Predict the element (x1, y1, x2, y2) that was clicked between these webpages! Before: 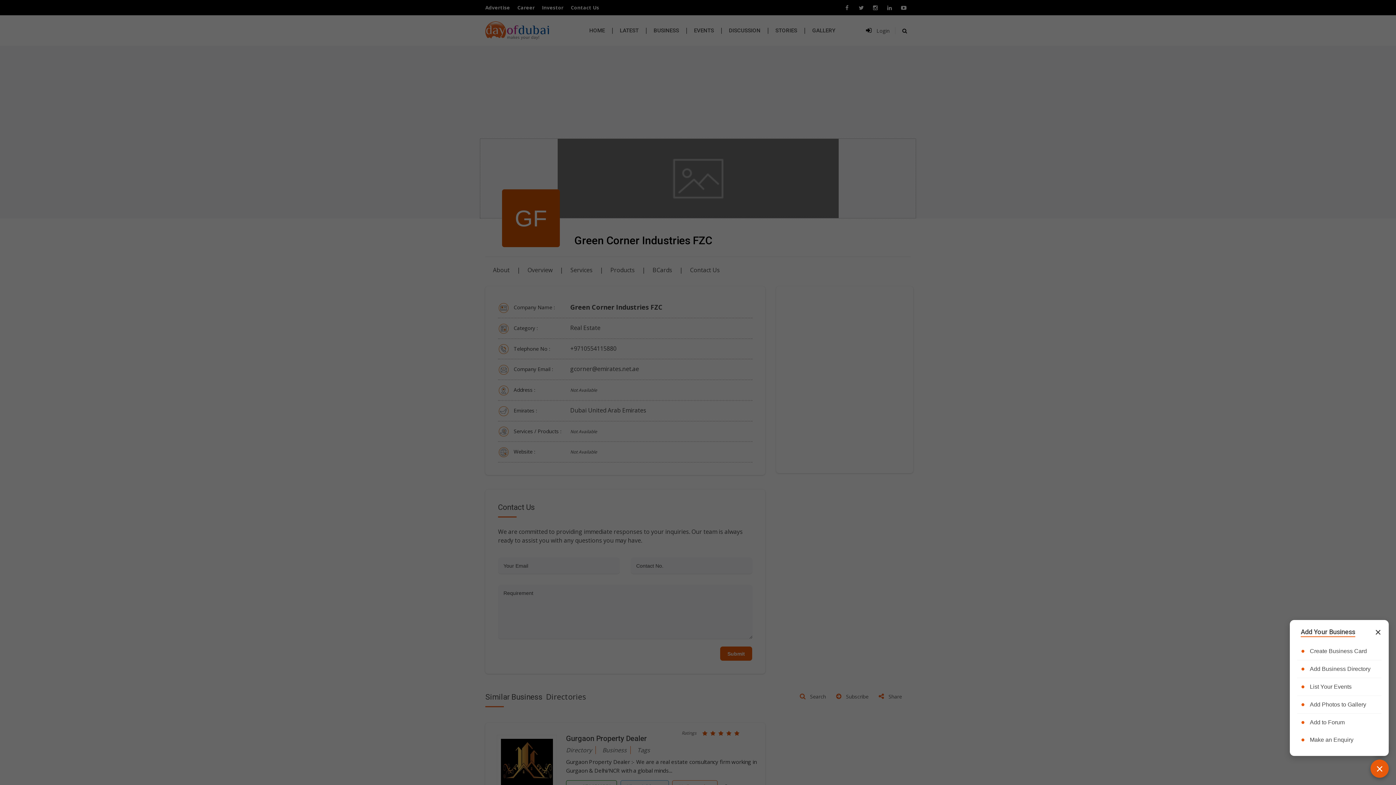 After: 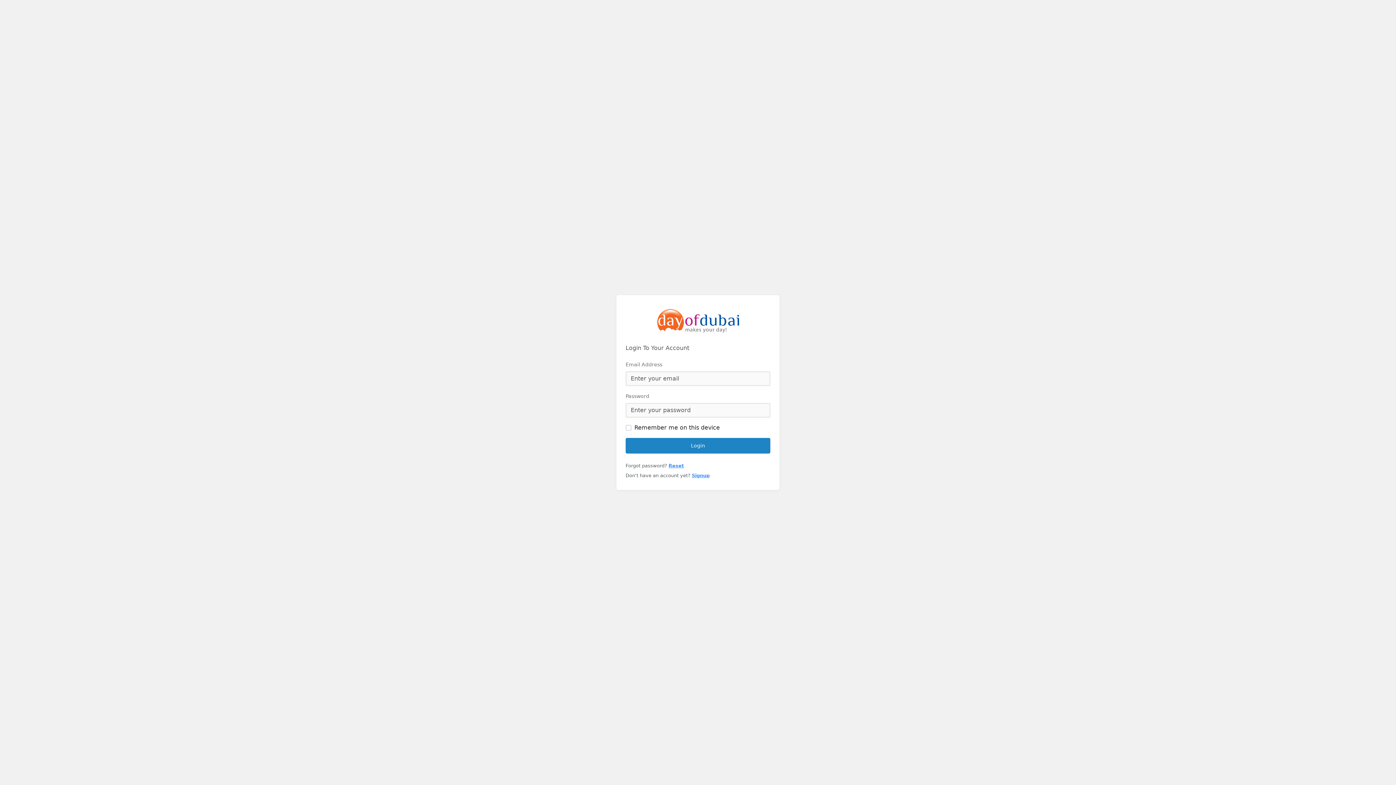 Action: label: Add Photos to Gallery bbox: (1301, 700, 1366, 709)